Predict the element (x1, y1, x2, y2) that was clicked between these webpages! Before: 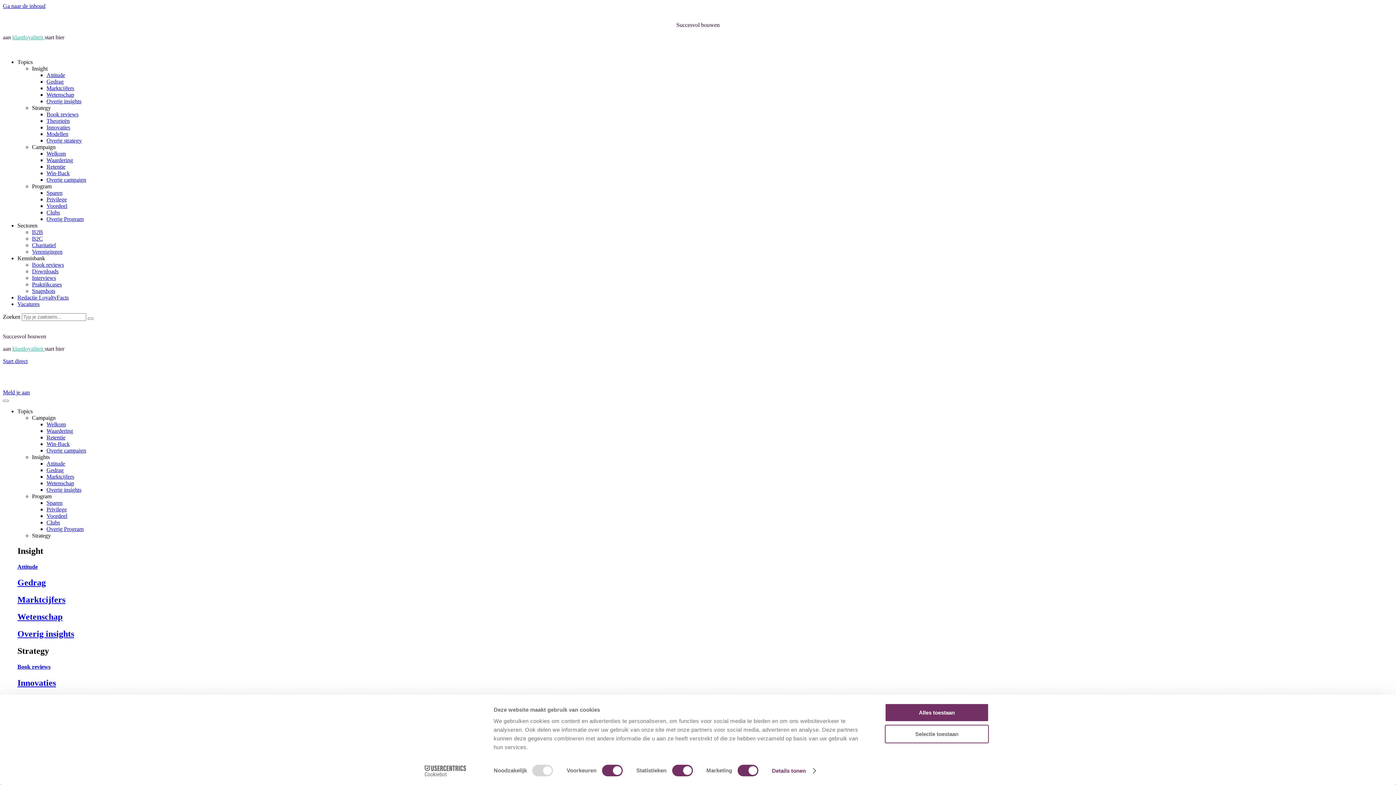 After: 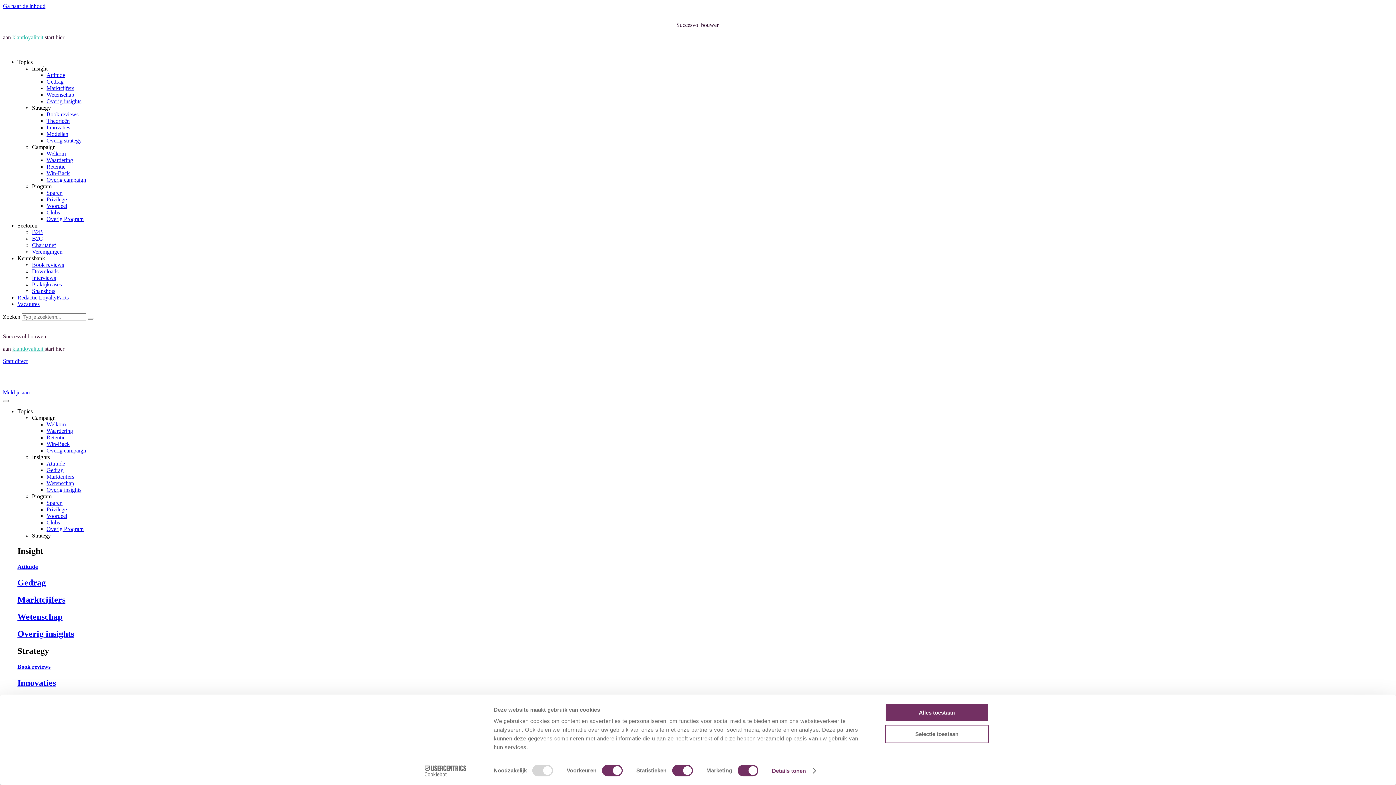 Action: label: Campaign bbox: (32, 414, 55, 421)